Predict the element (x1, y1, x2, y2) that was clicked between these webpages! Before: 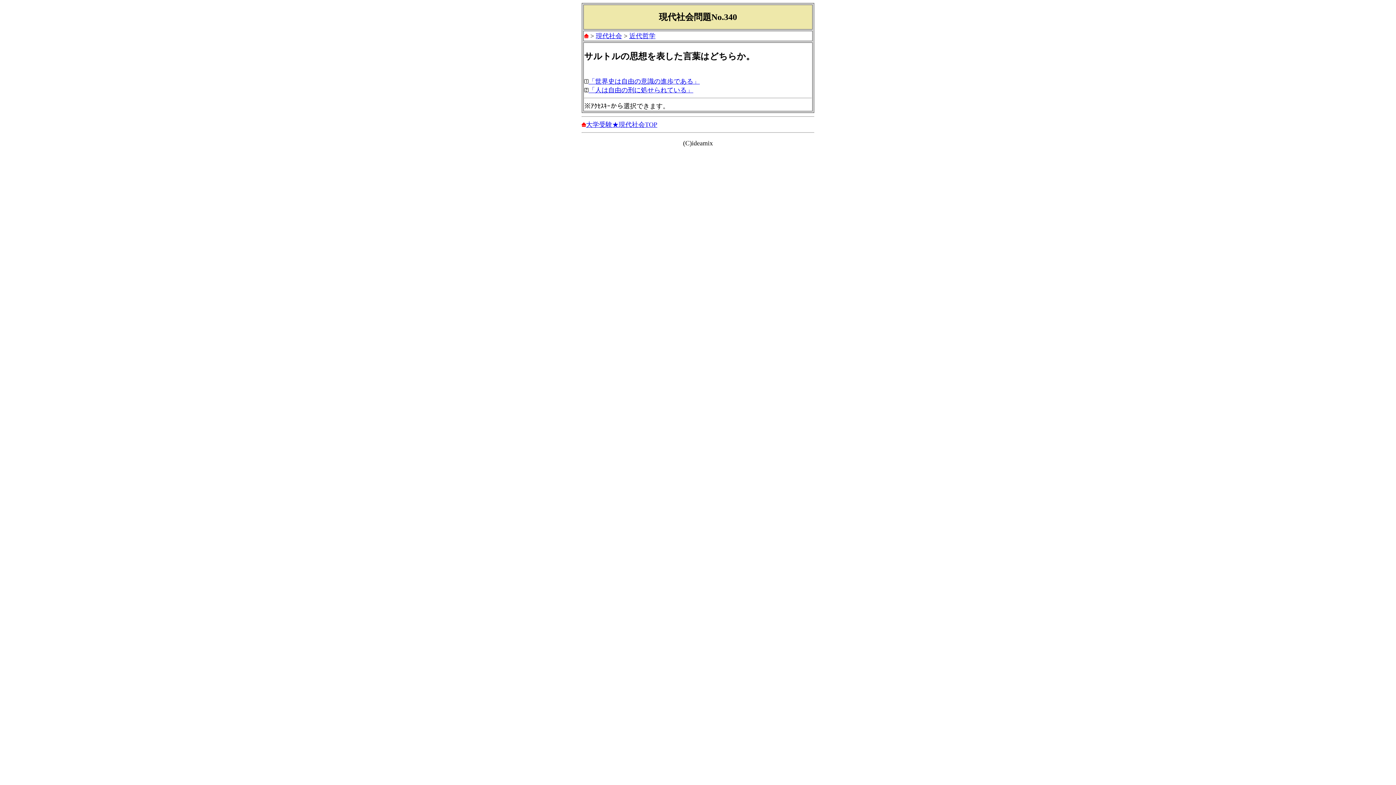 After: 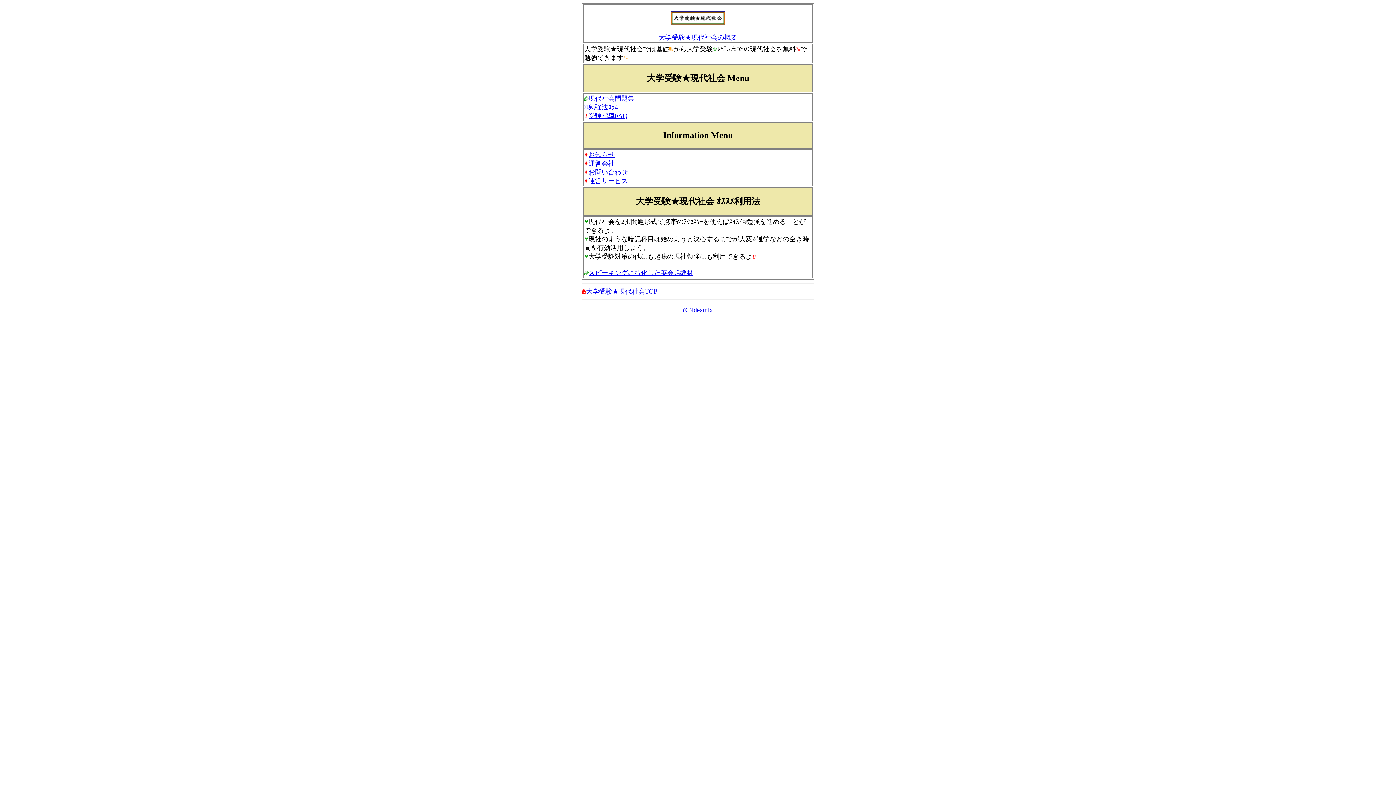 Action: label: 大学受験★現代社会TOP bbox: (586, 121, 657, 128)